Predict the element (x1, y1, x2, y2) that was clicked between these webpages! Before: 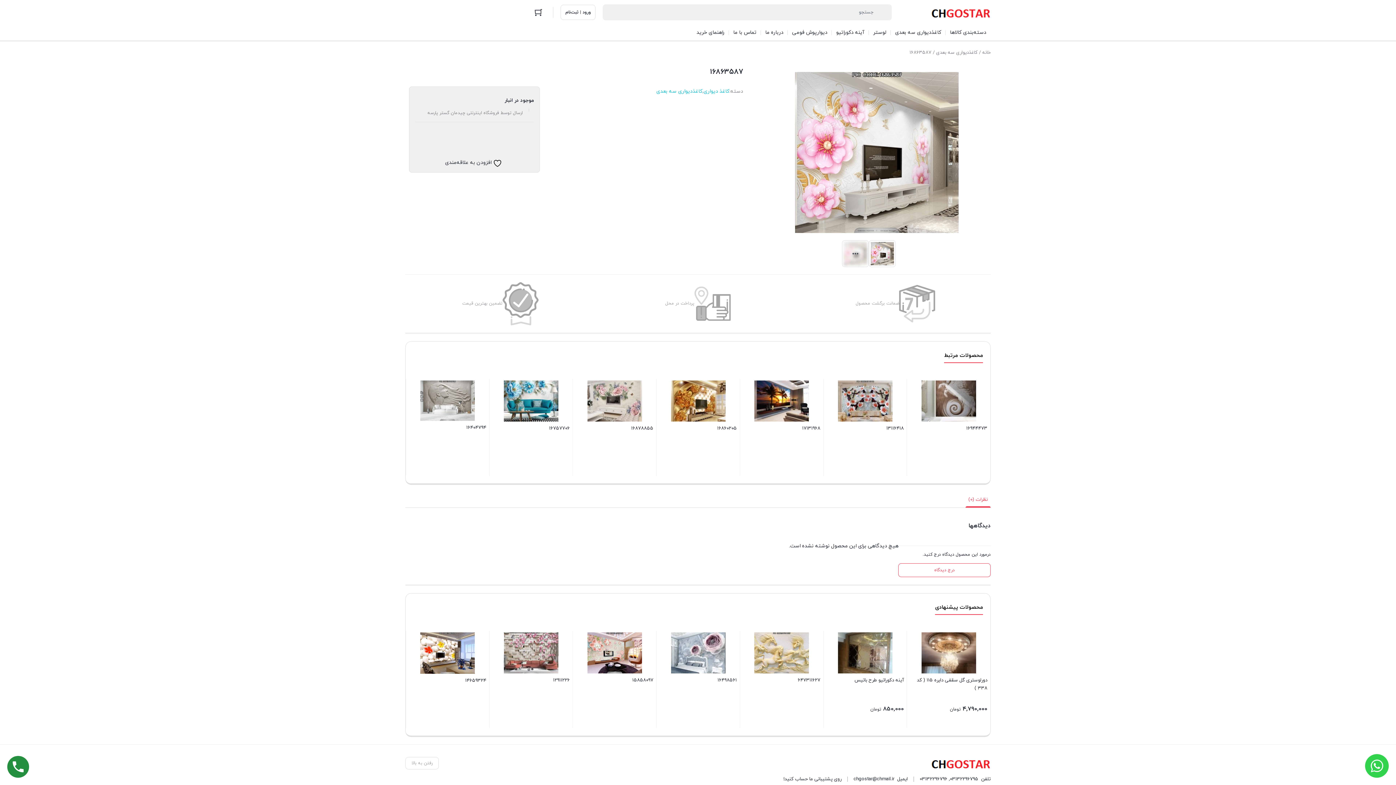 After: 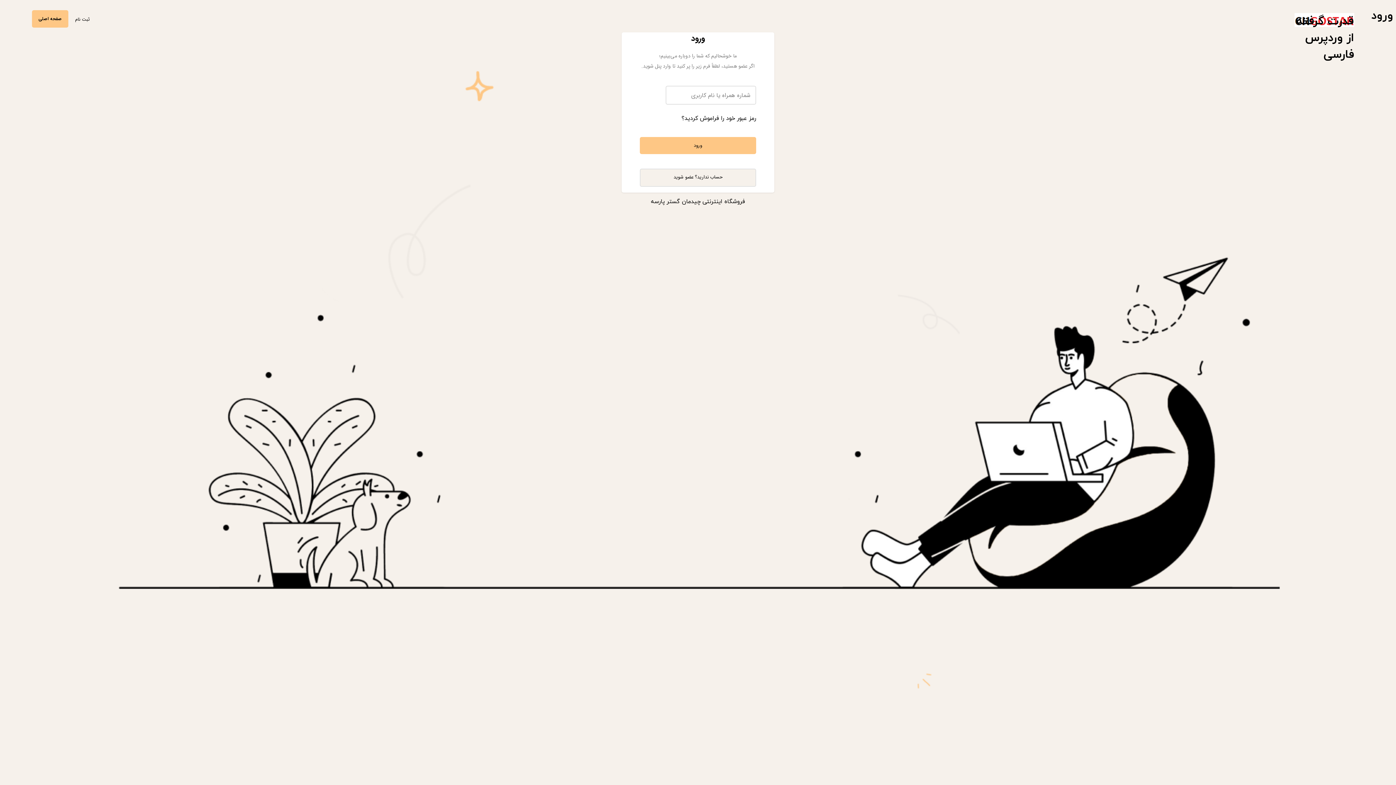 Action: label: ورود | ثبت‌نام bbox: (560, 4, 595, 20)